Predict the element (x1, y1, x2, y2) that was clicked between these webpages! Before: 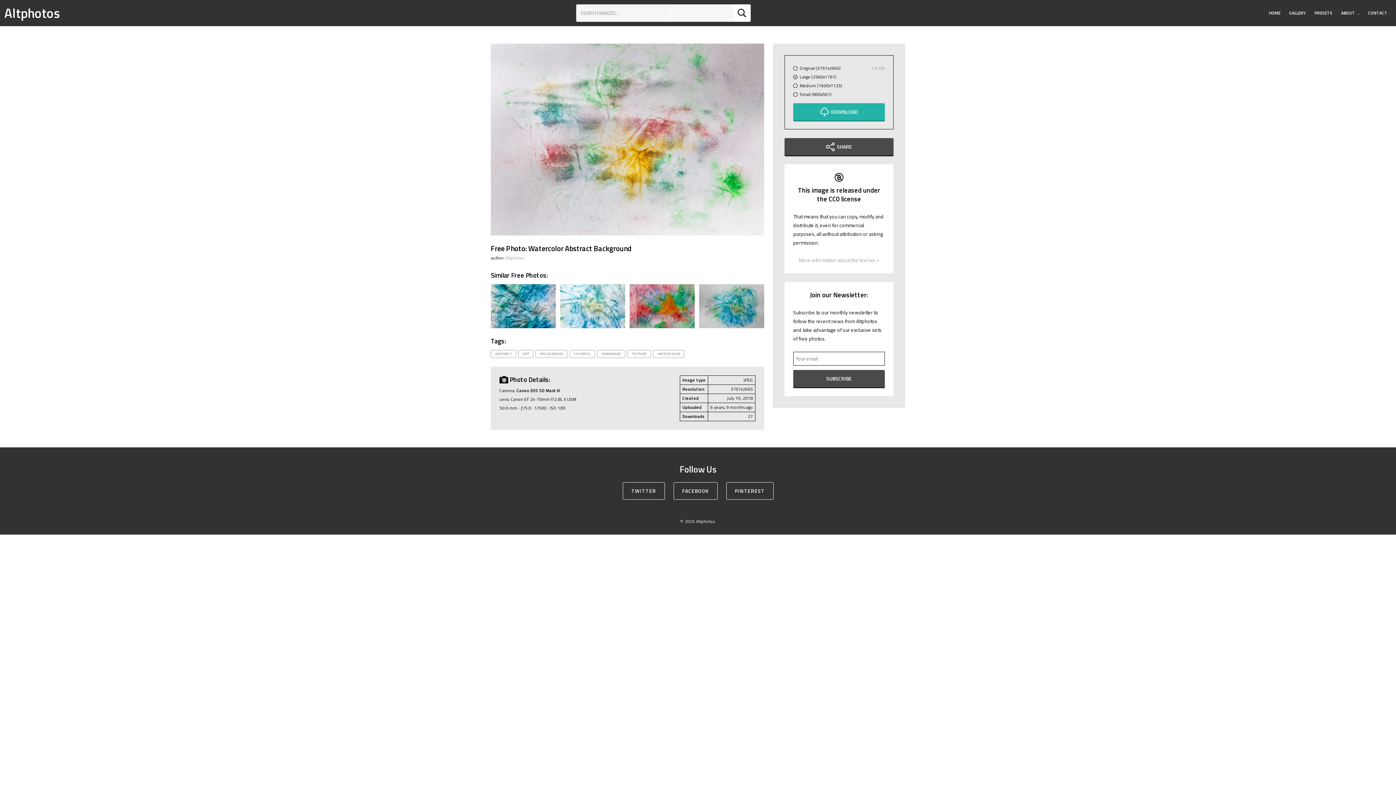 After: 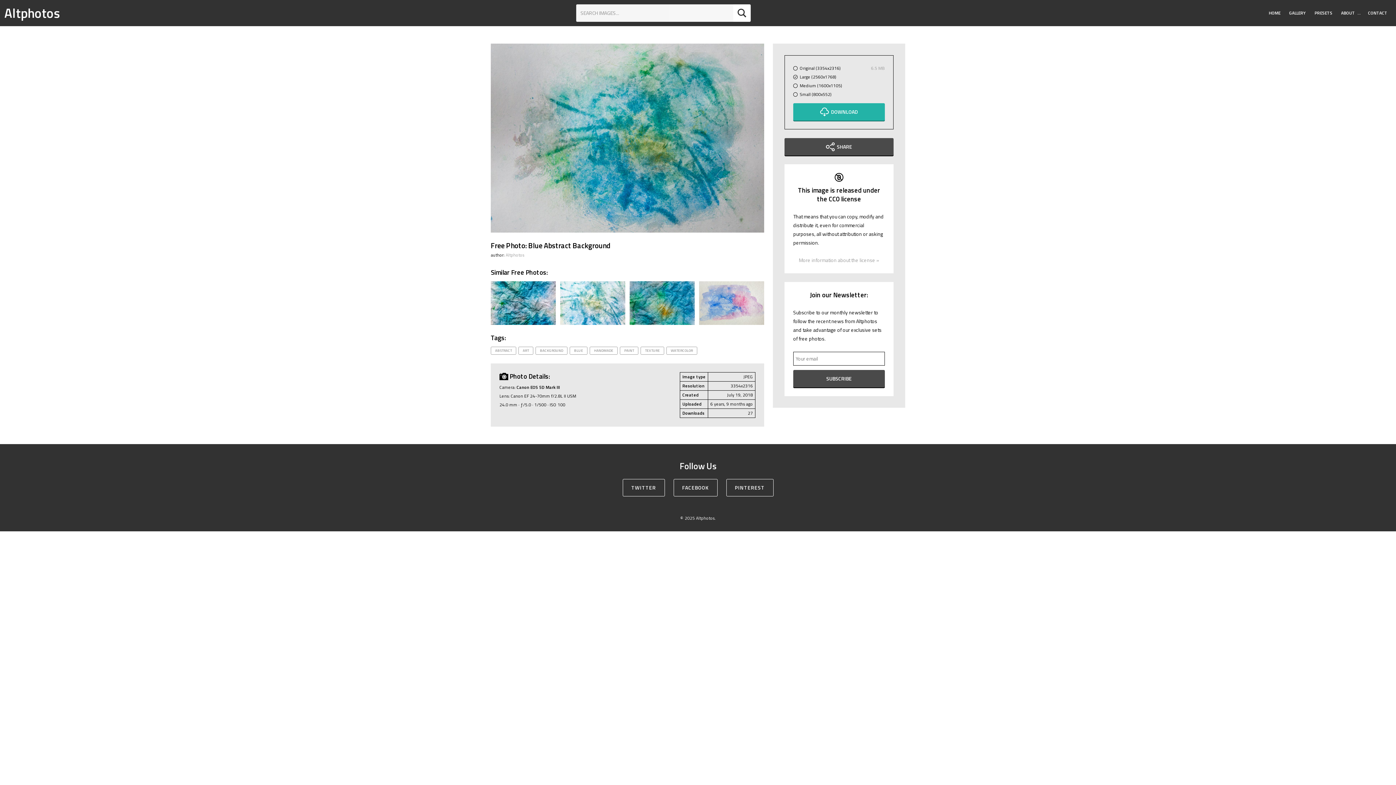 Action: bbox: (694, 284, 764, 328)